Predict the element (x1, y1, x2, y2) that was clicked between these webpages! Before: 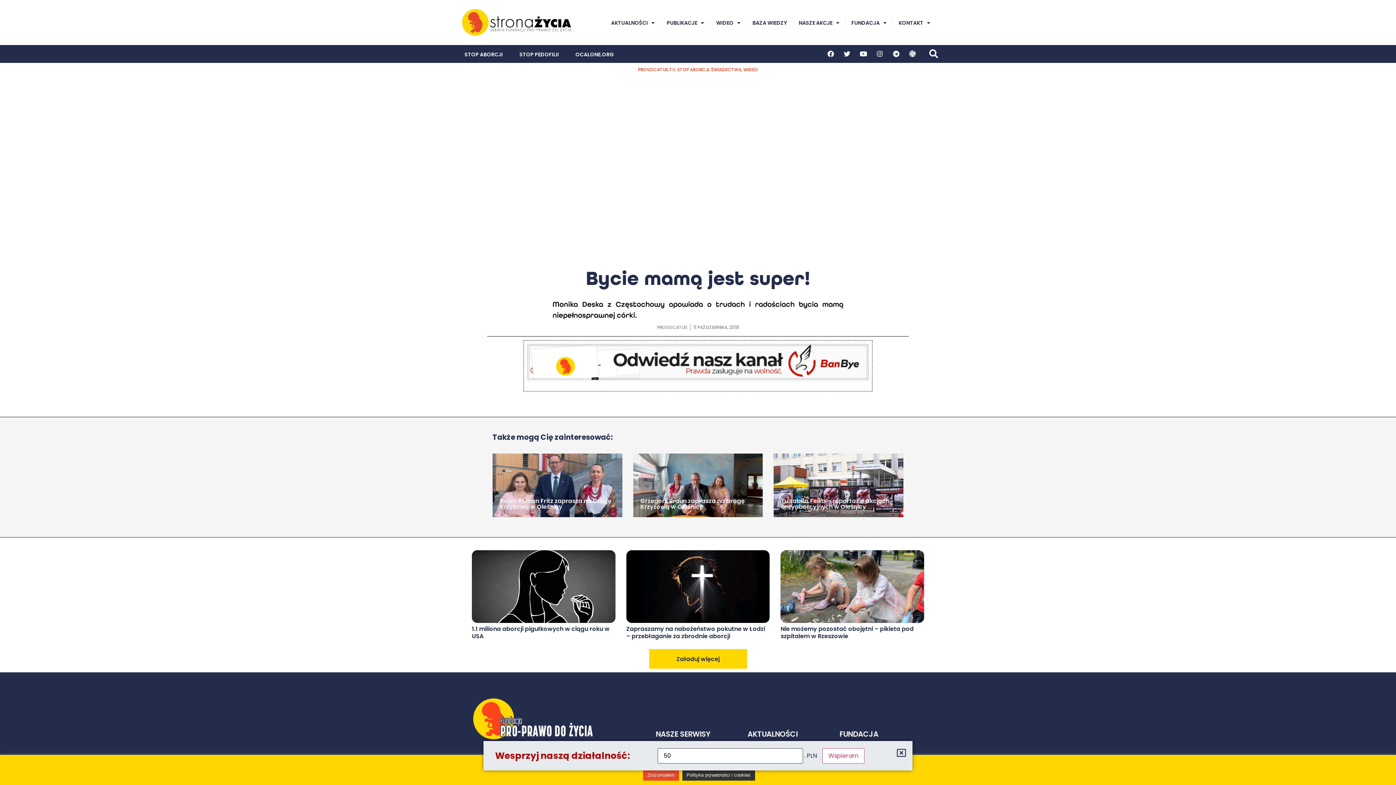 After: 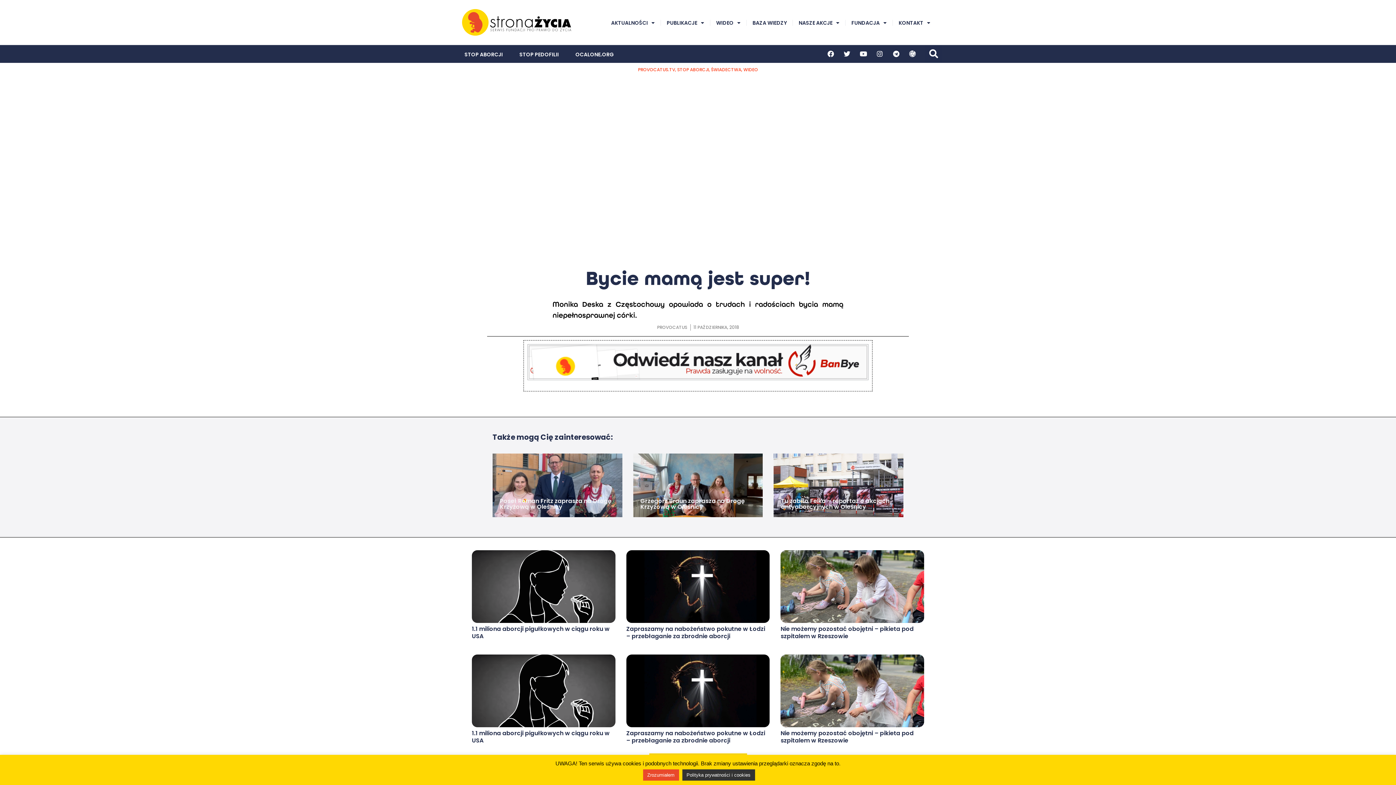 Action: bbox: (649, 649, 747, 669) label: Załaduj więcej